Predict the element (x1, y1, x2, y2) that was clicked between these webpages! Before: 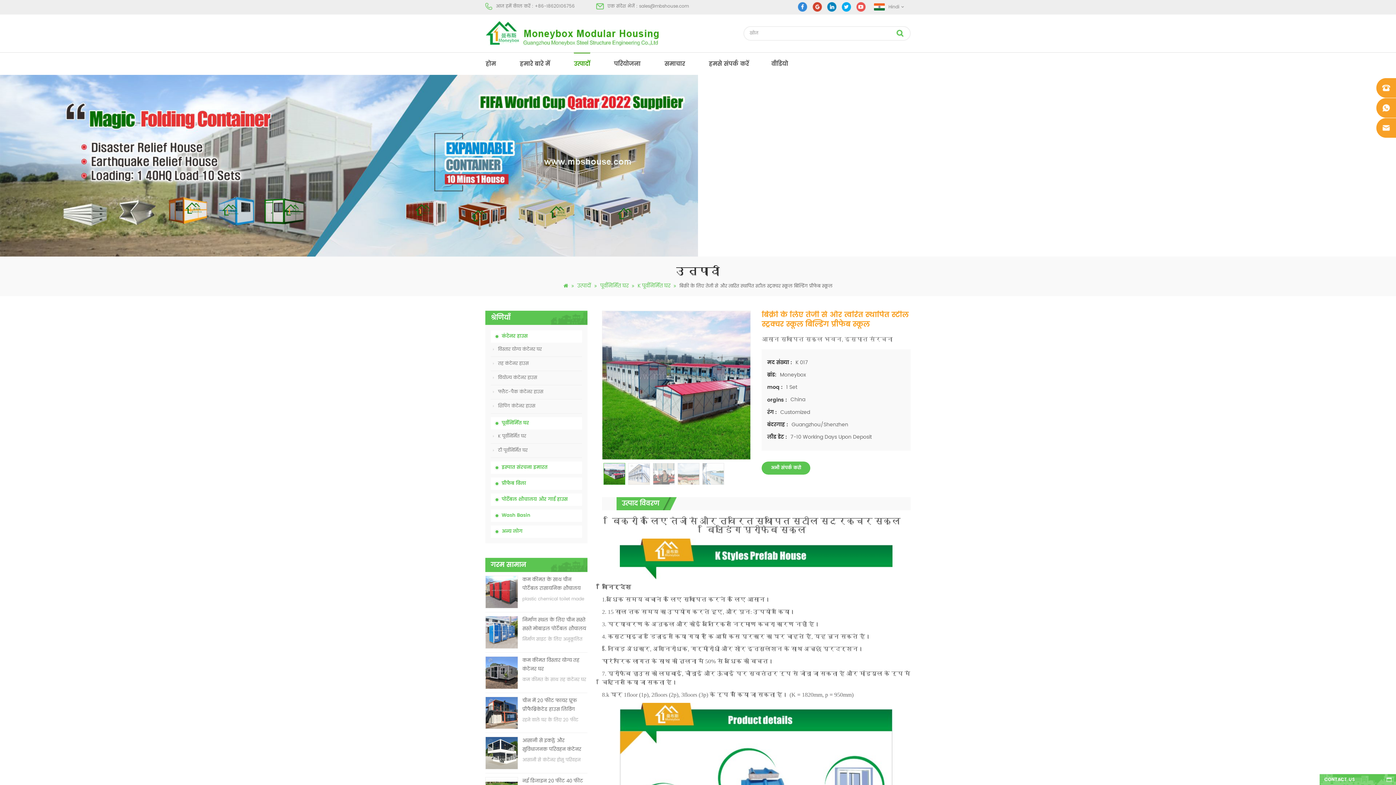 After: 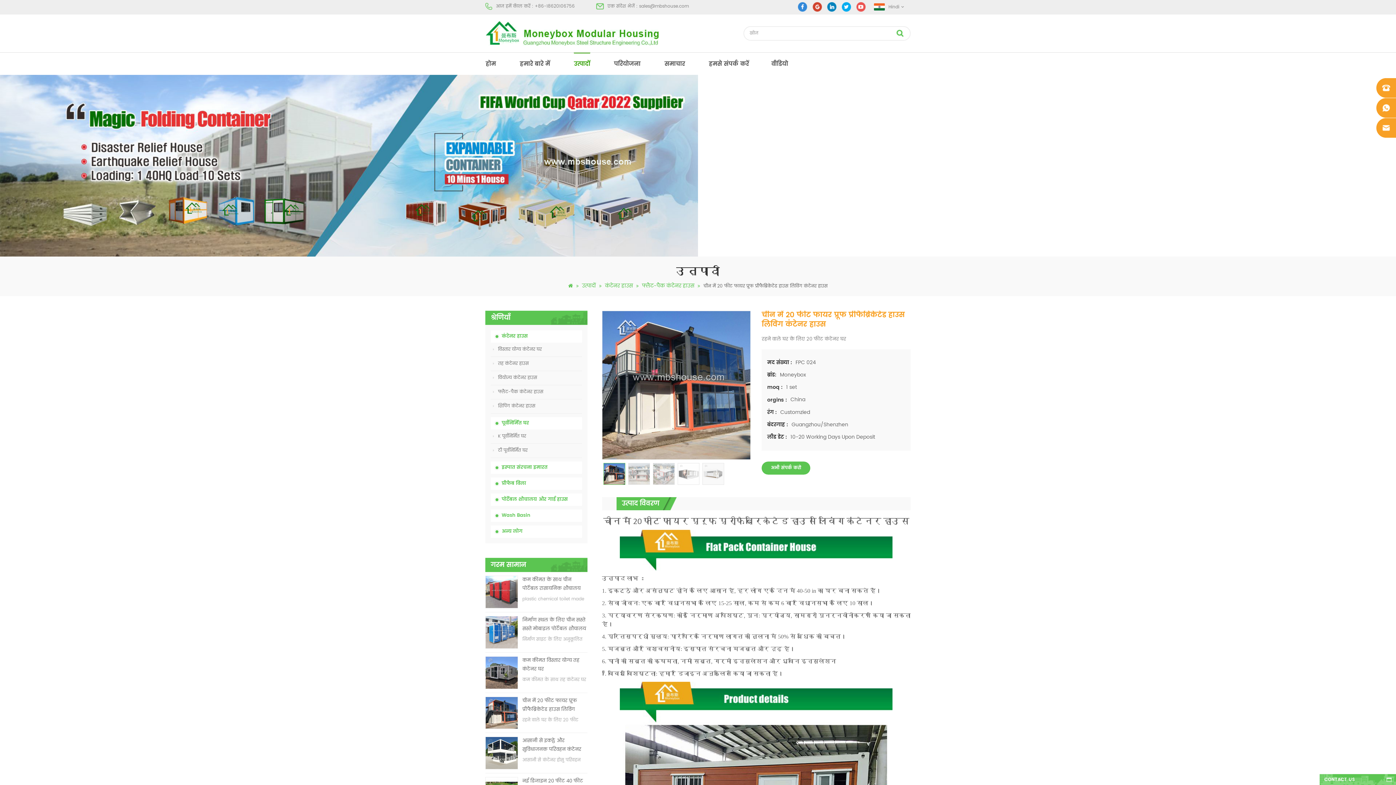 Action: label: चीन में 20 फीट फायर प्रूफ प्रीफैब्रिकेटेड हाउस लिविंग कंटेनर हाउस bbox: (522, 696, 587, 714)